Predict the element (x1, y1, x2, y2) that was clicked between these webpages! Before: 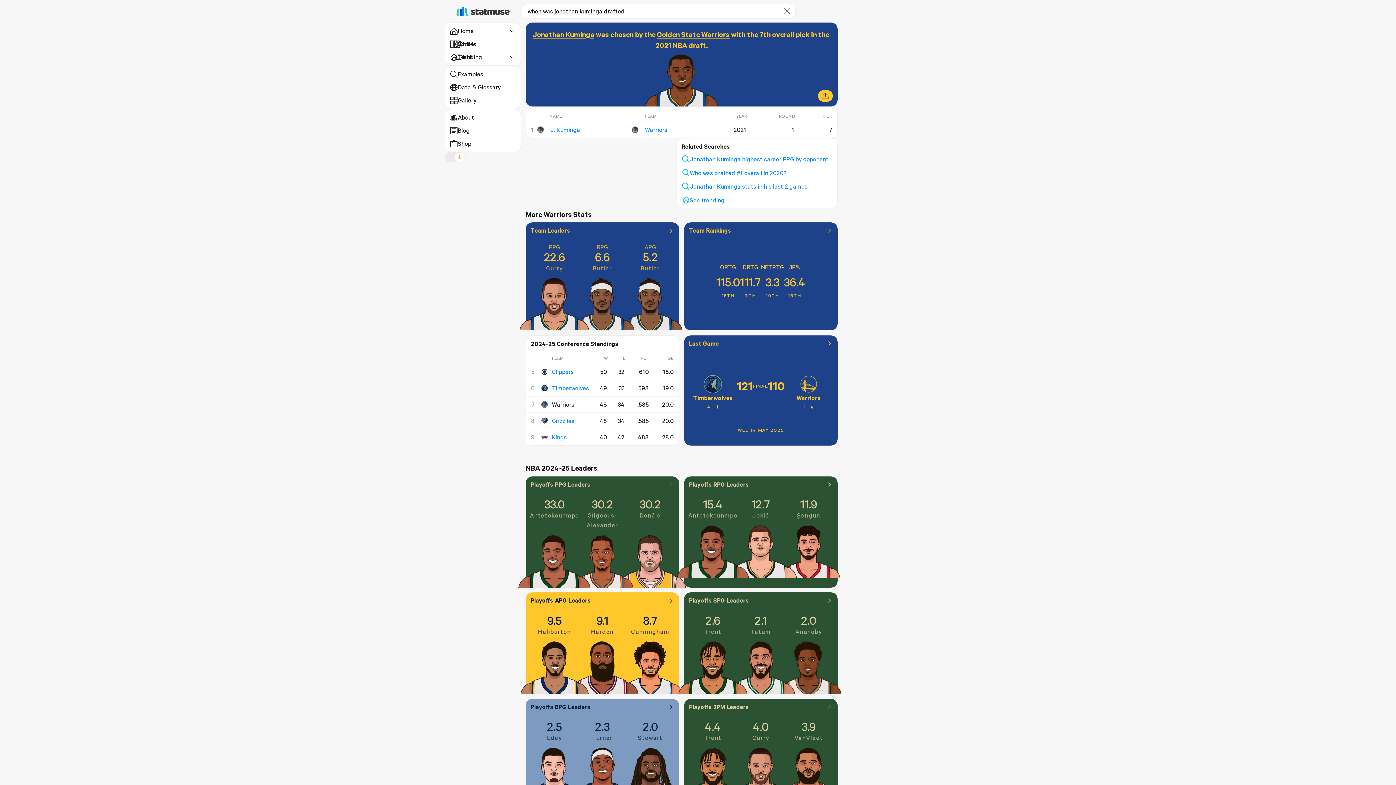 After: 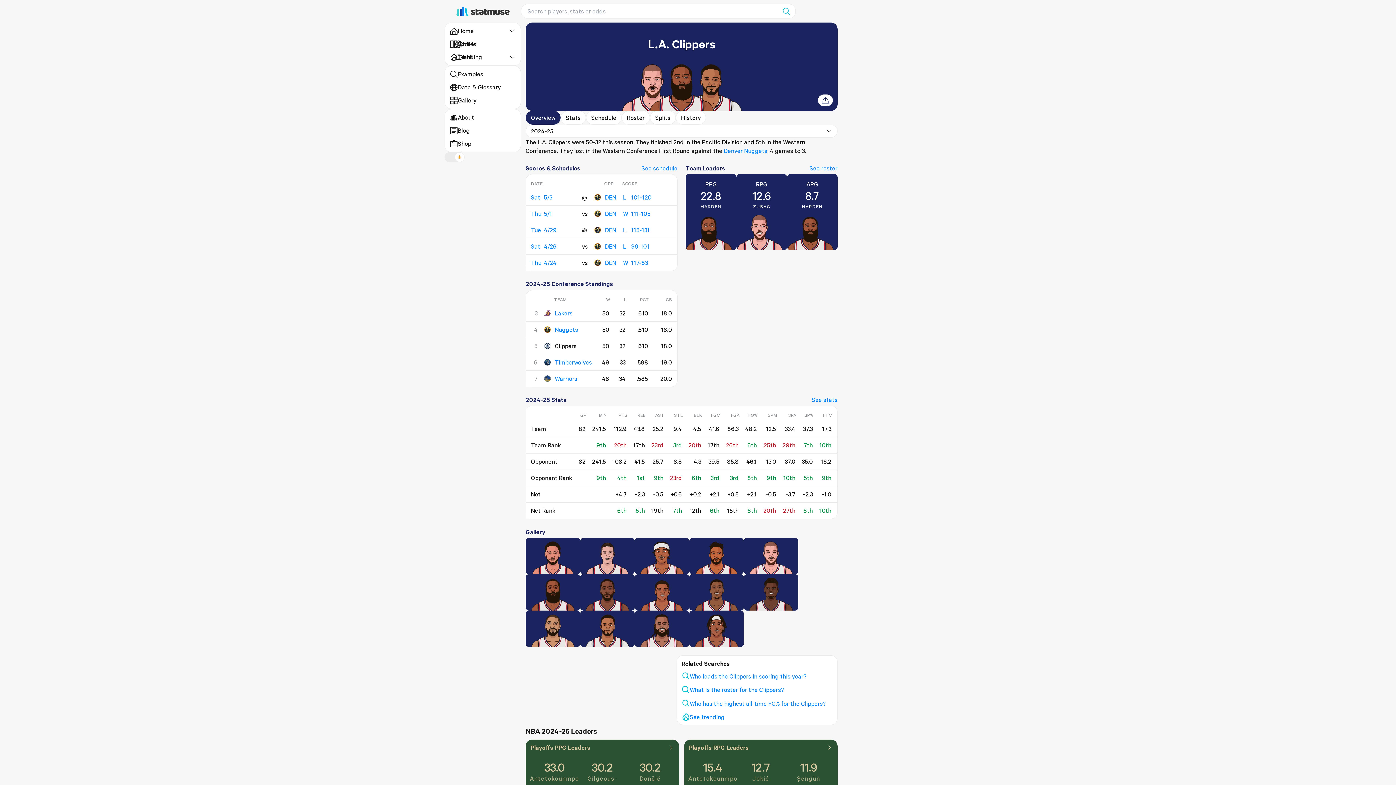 Action: bbox: (541, 367, 589, 375) label: Clippers